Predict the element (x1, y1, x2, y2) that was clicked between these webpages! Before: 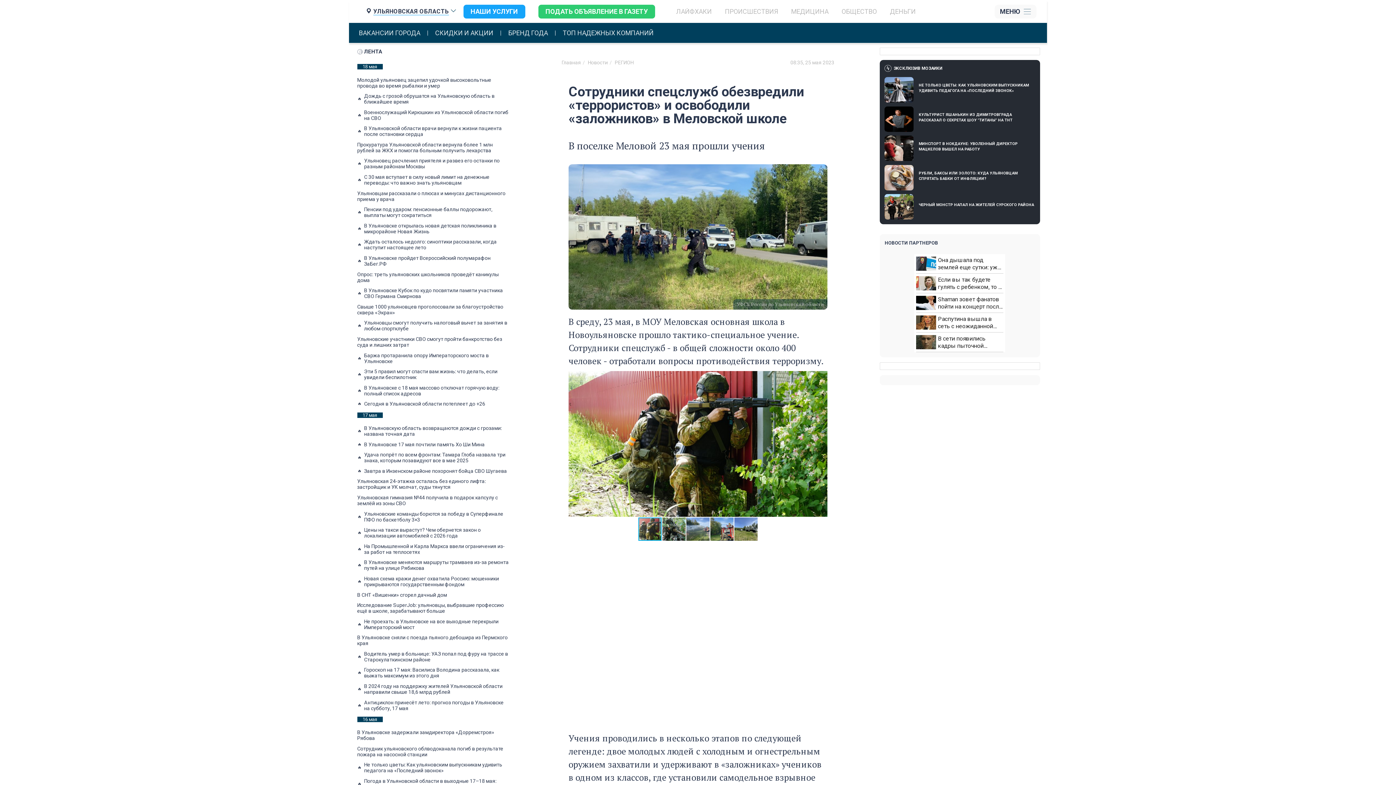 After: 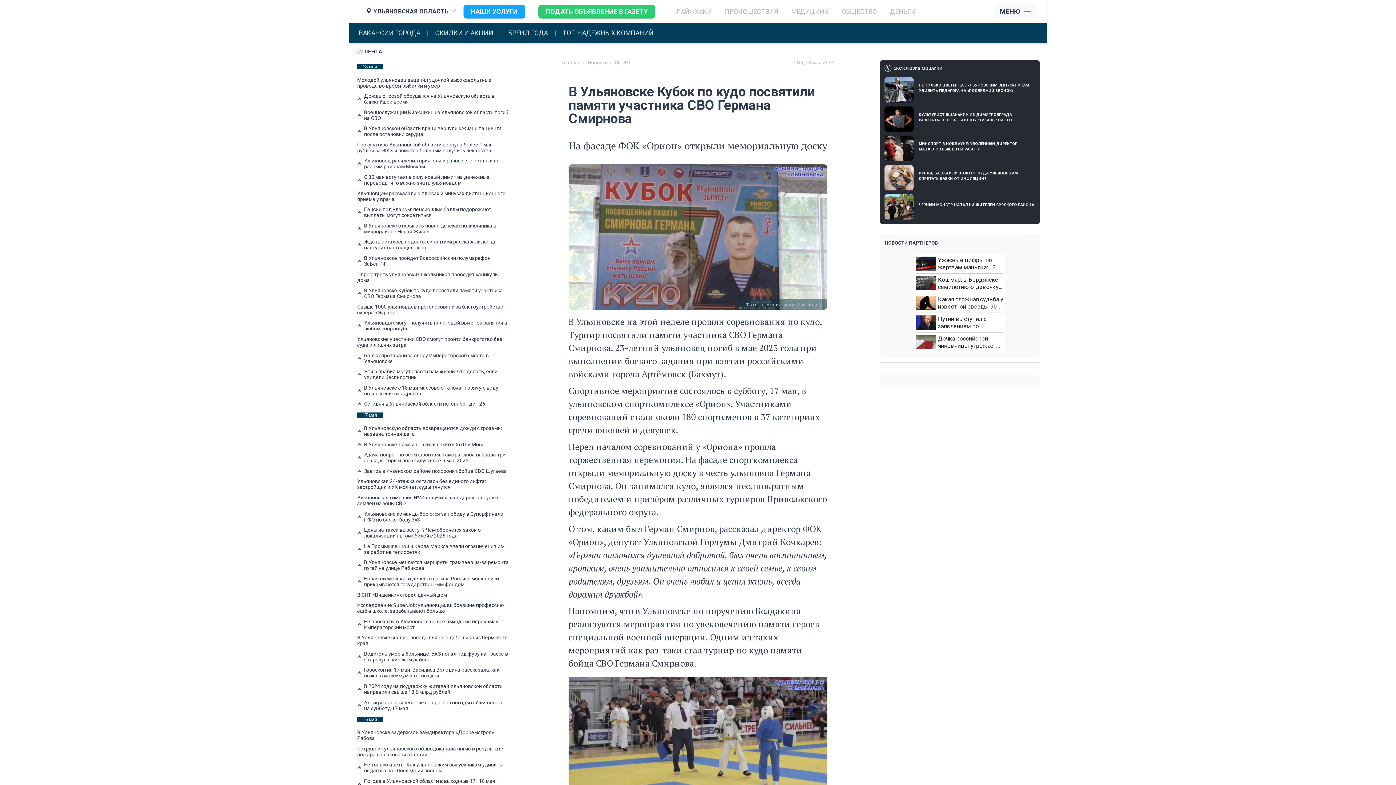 Action: label: В Ульяновске Кубок по кудо посвятили памяти участника СВО Германа Смирнова bbox: (357, 287, 510, 299)